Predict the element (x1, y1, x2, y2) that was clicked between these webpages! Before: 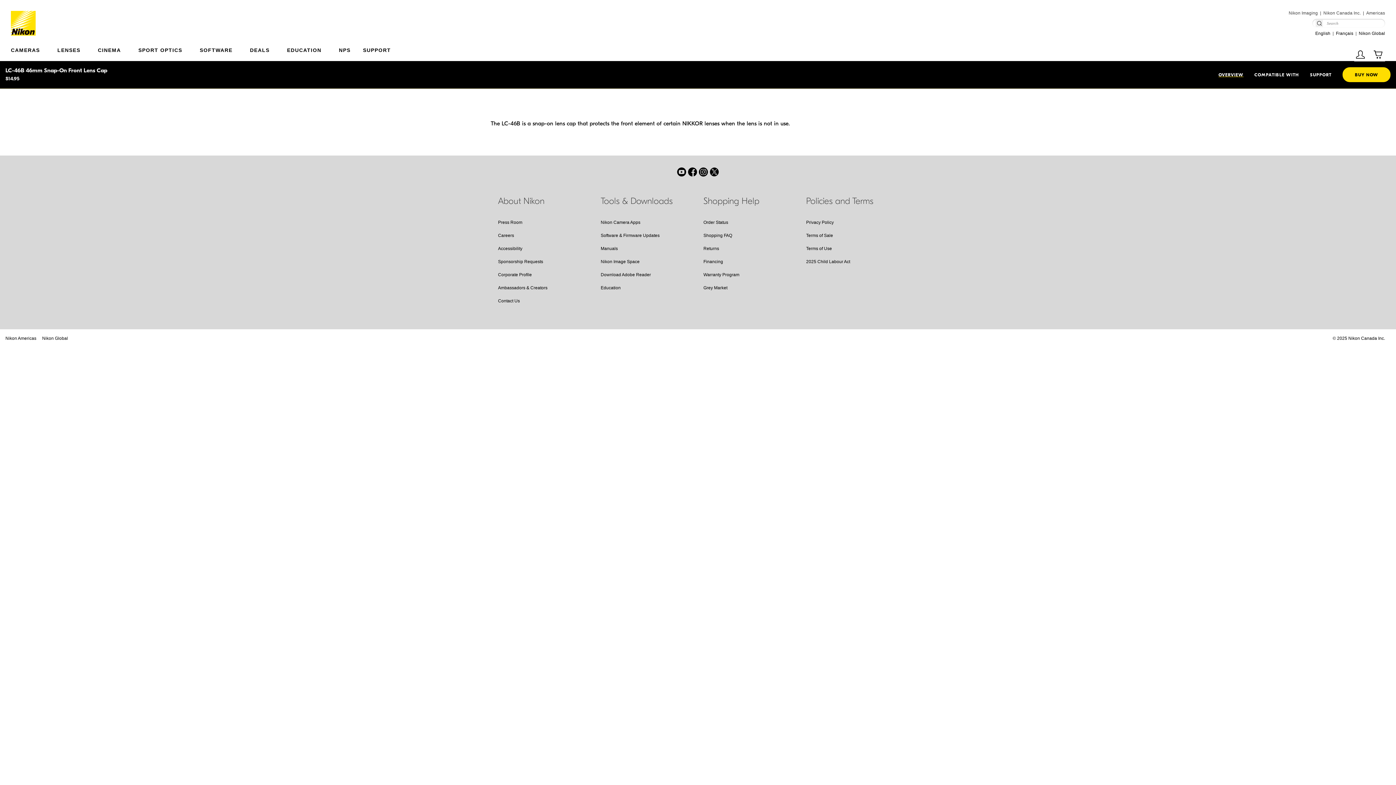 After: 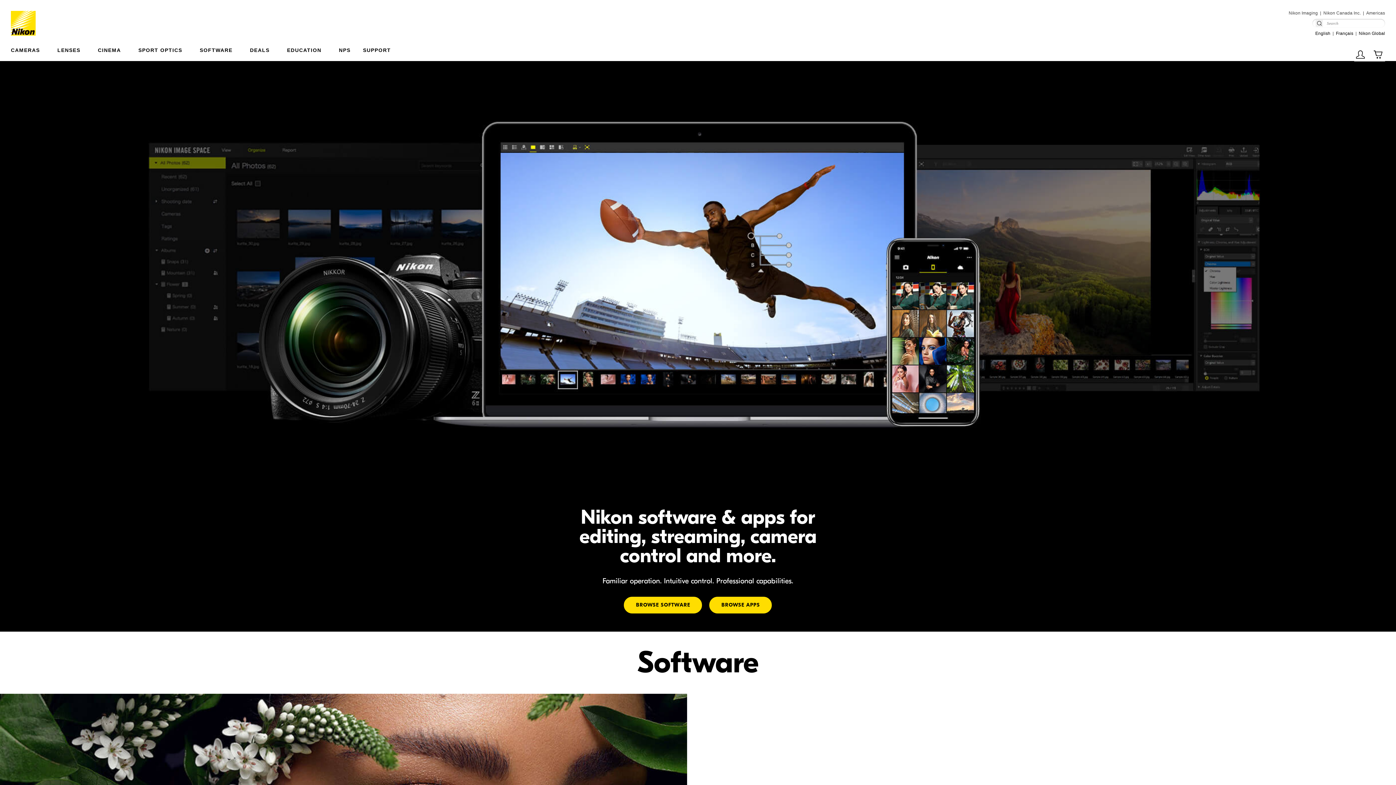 Action: bbox: (600, 220, 640, 225) label: Nikon Camera Apps